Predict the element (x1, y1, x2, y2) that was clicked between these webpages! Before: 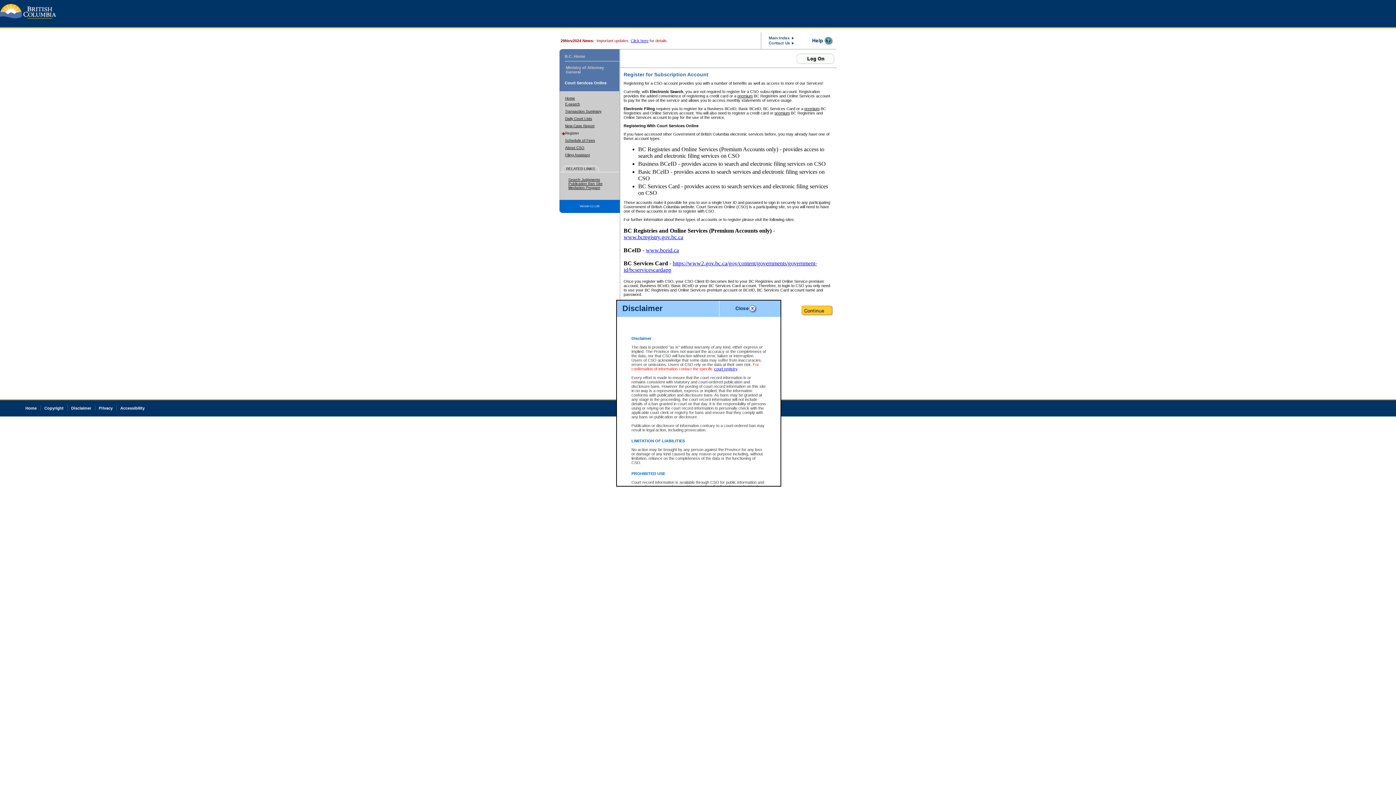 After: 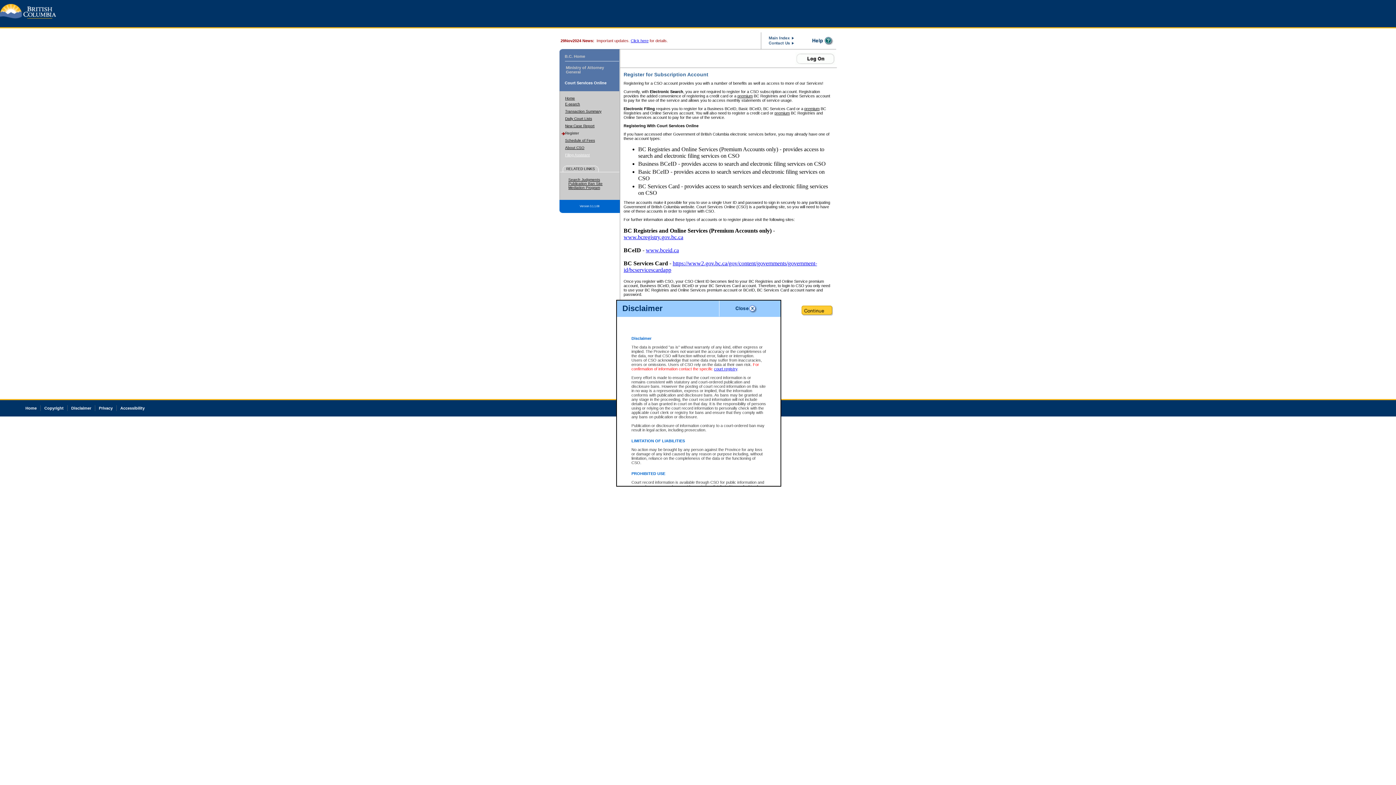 Action: bbox: (565, 153, 590, 157) label: Filing Assistant